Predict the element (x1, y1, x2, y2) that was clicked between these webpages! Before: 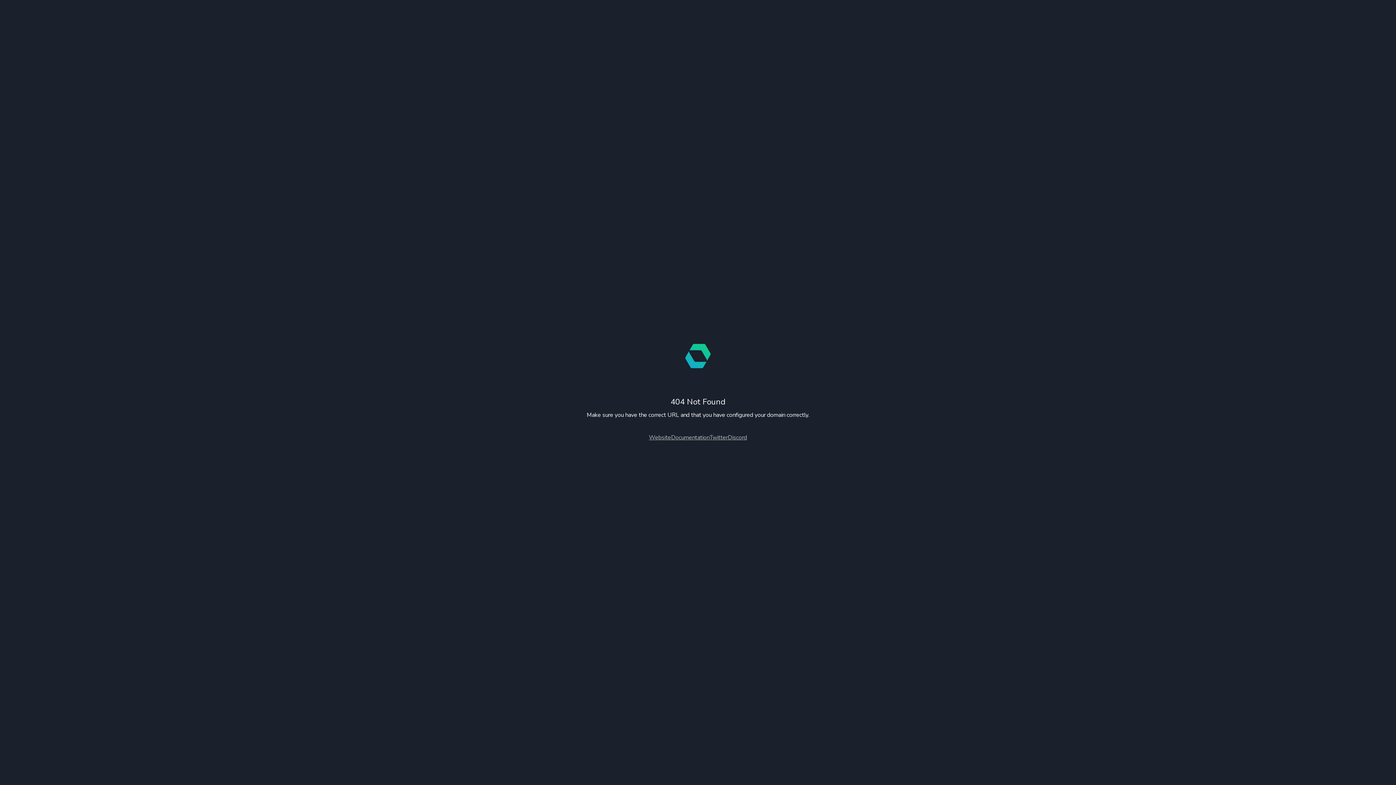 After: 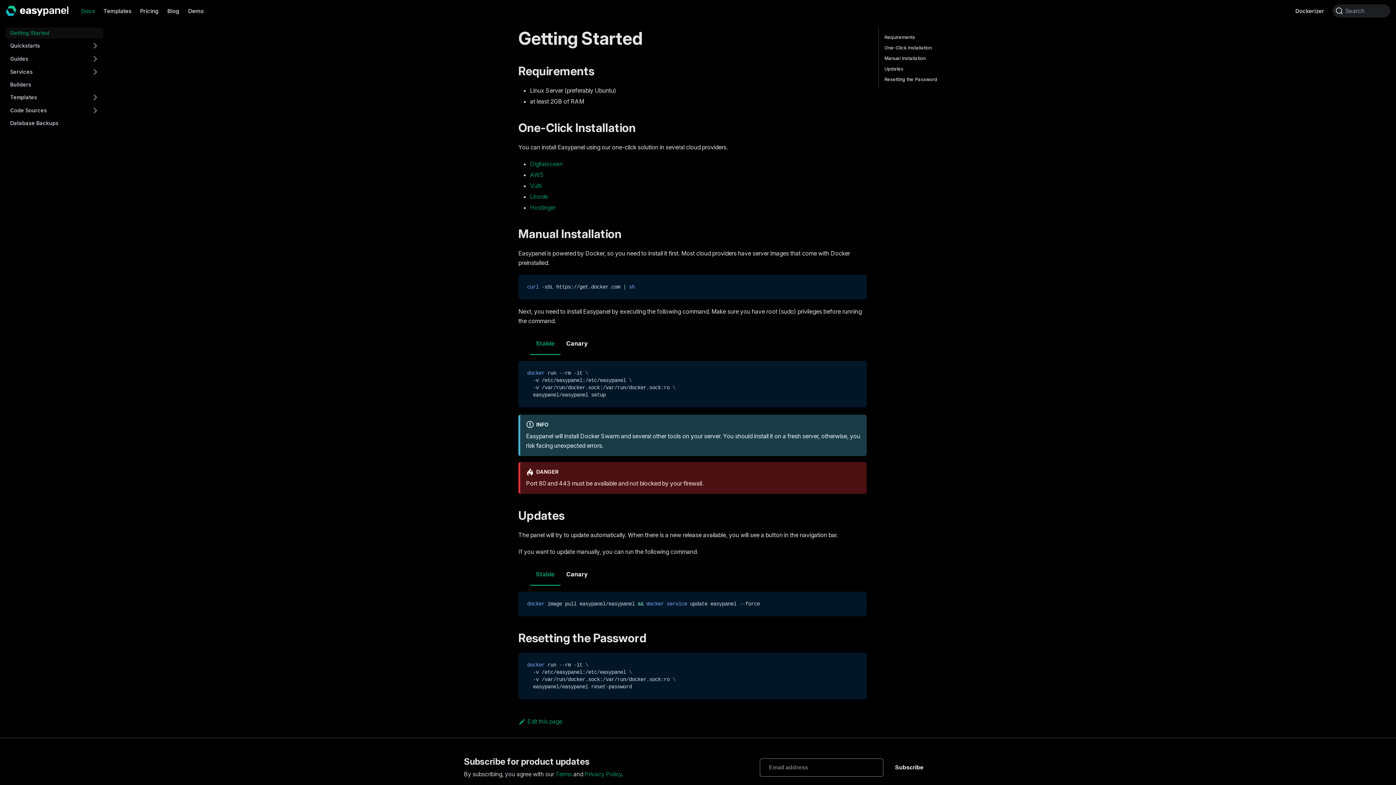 Action: bbox: (671, 433, 709, 441) label: Documentation